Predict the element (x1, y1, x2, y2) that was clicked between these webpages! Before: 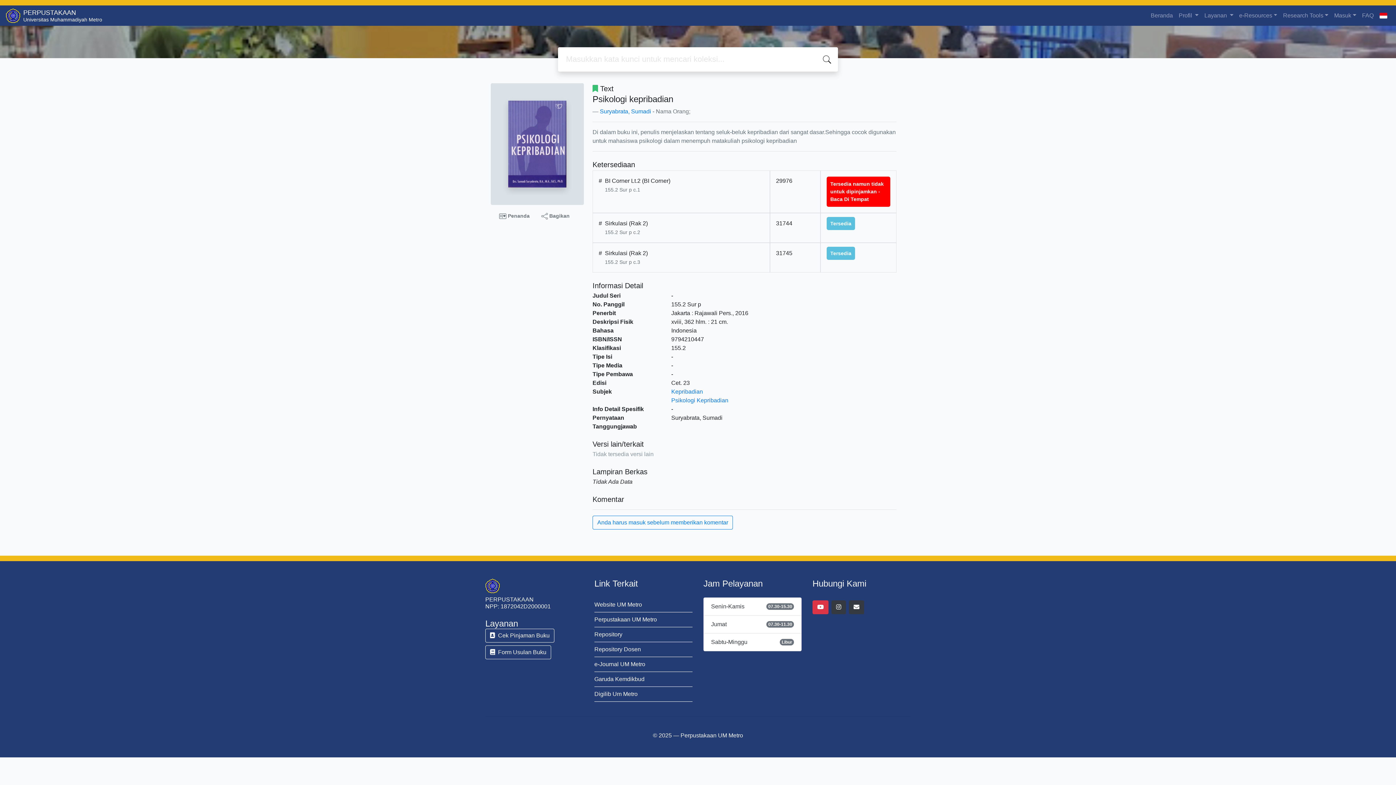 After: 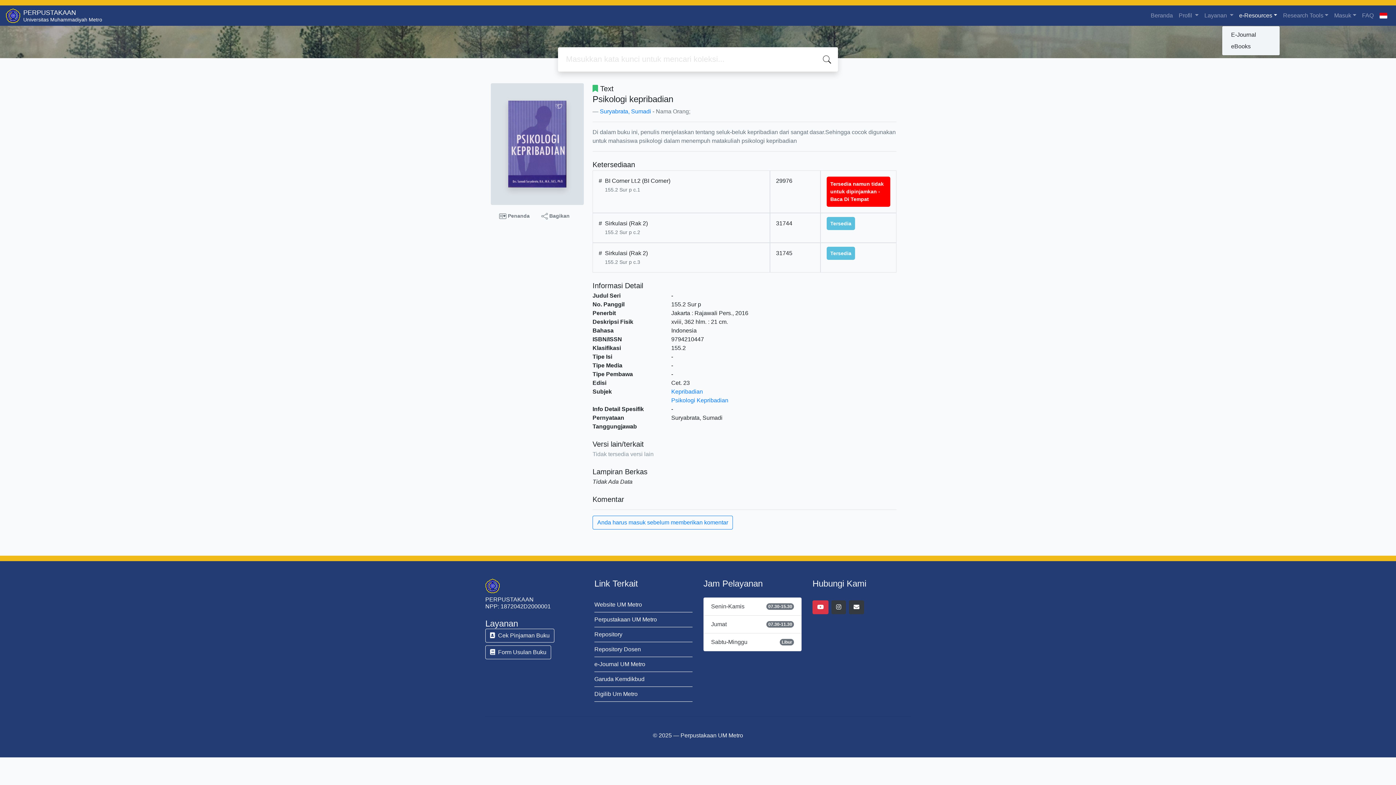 Action: bbox: (1236, 5, 1280, 25) label: e-Resources